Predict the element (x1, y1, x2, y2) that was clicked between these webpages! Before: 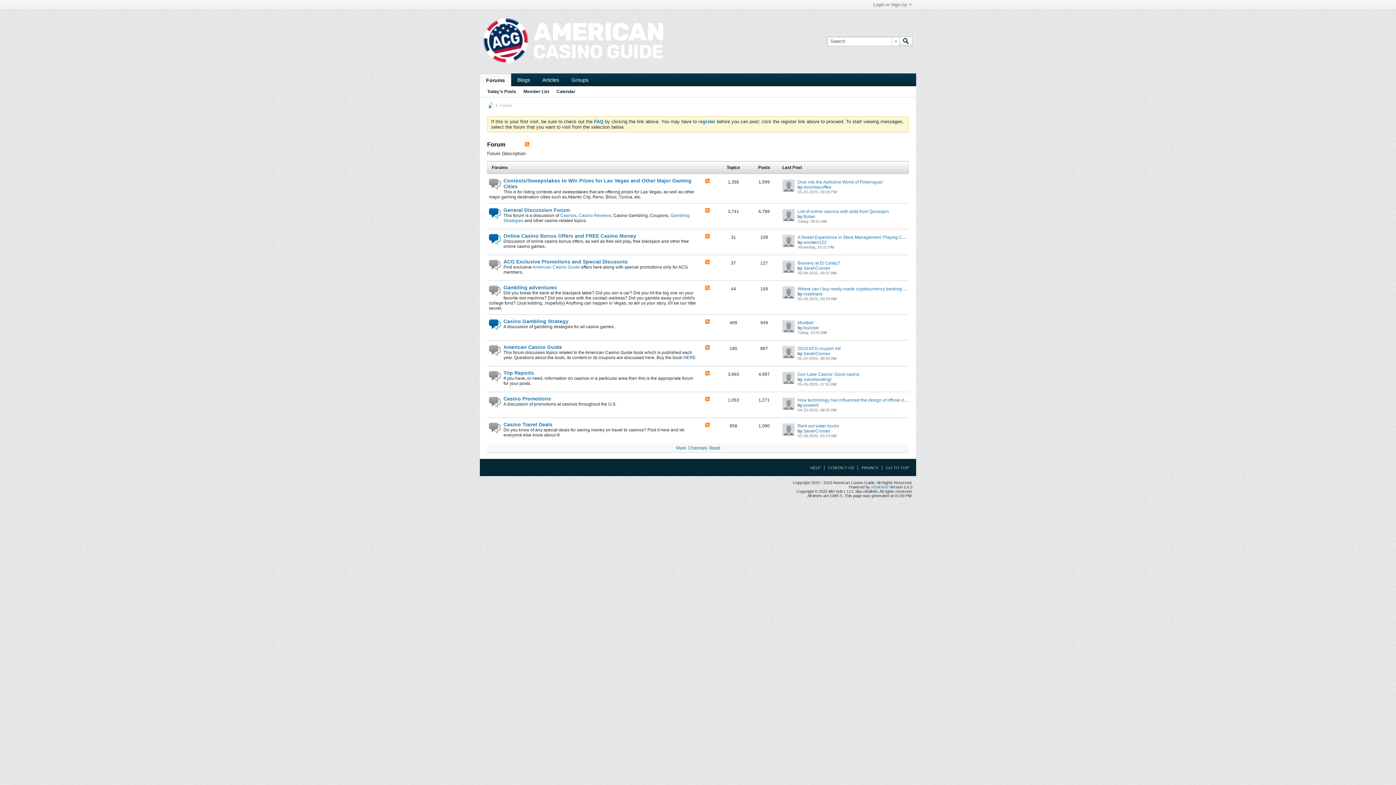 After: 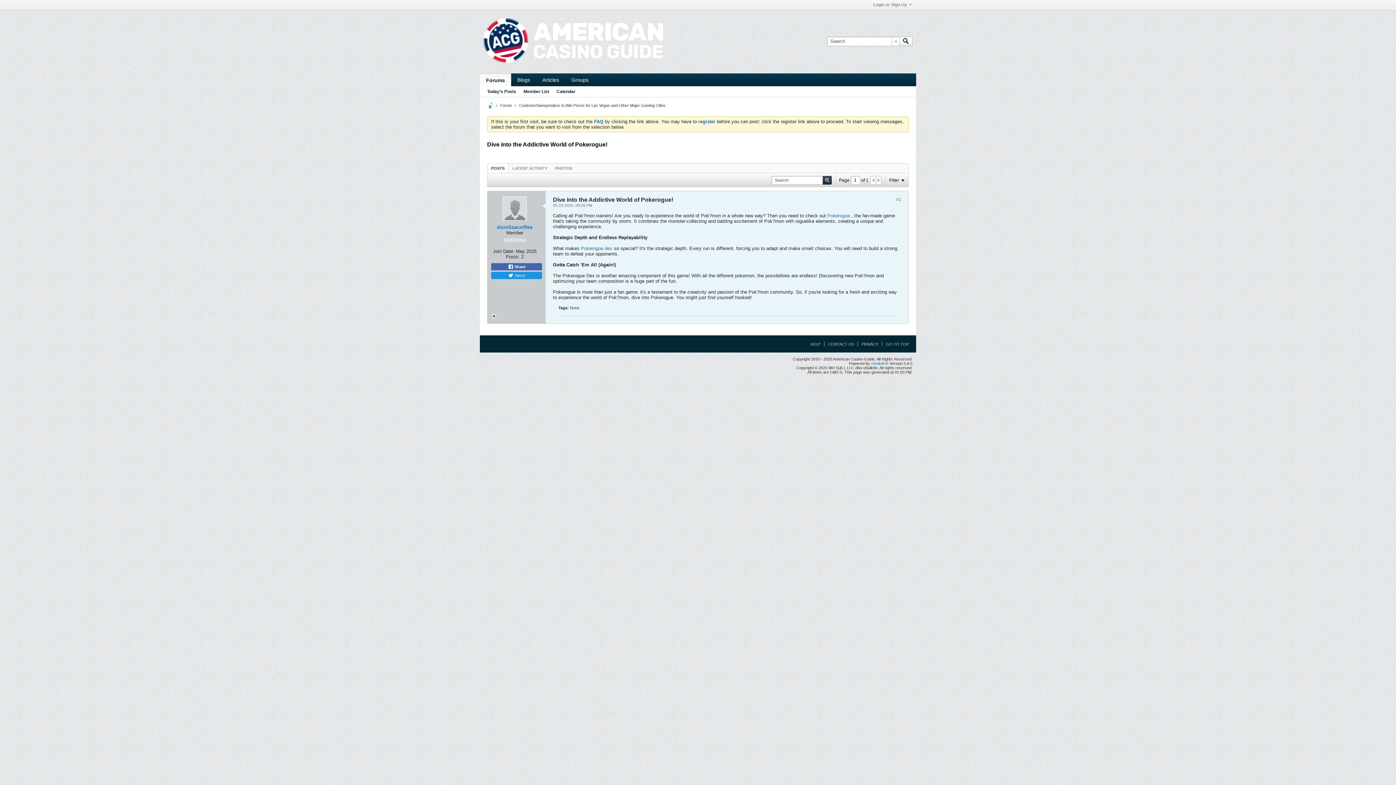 Action: label: Dive into the Addictive World of Pokerogue! bbox: (797, 179, 882, 184)